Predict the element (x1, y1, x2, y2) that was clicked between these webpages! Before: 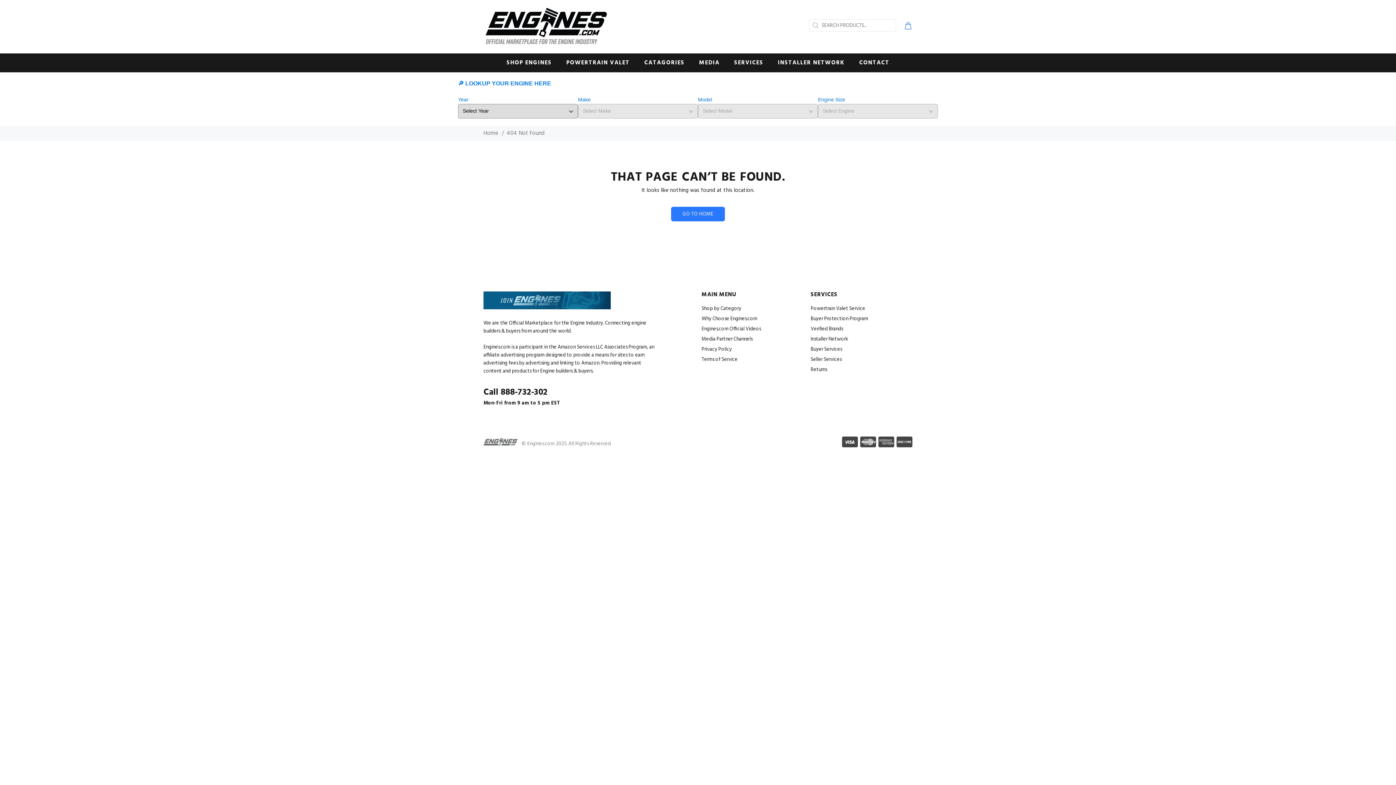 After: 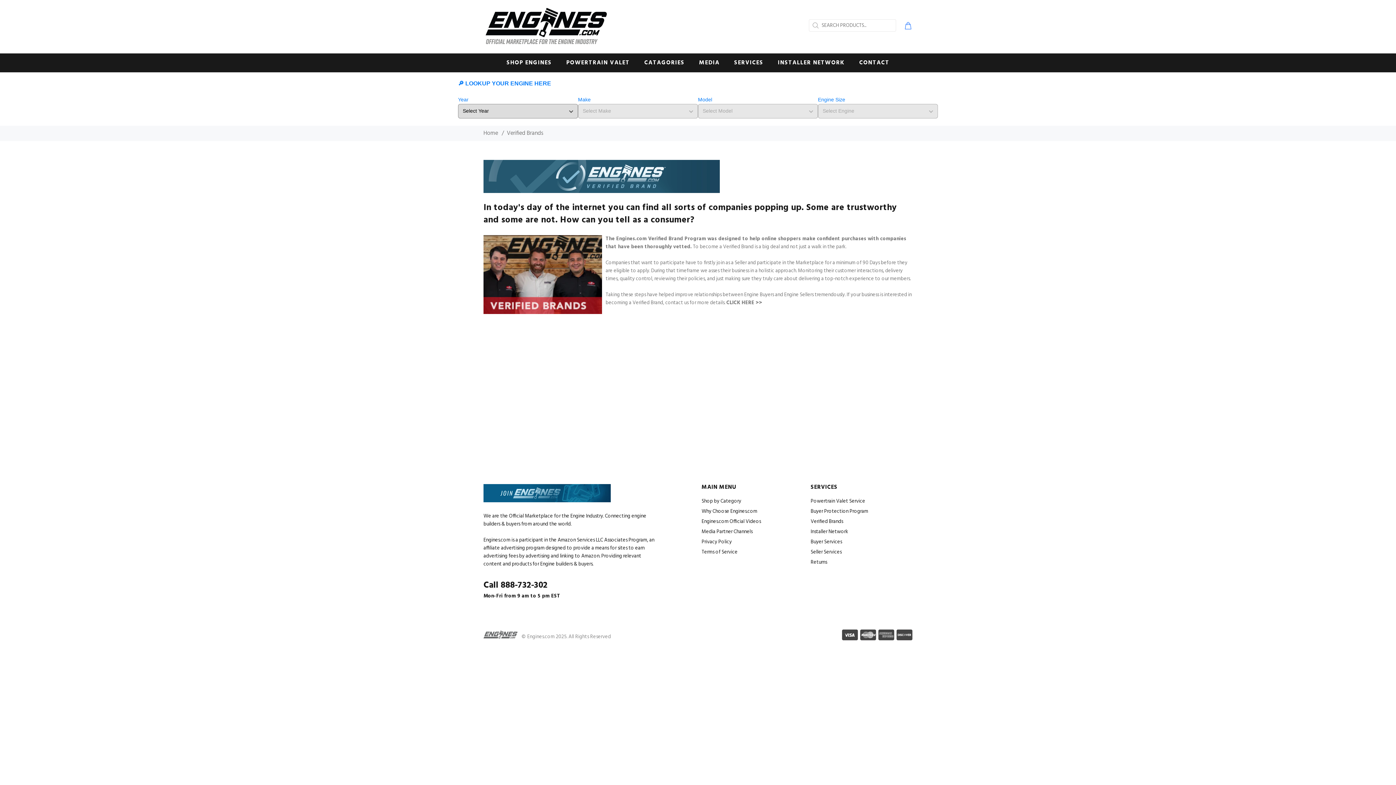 Action: label: Verified Brands bbox: (810, 324, 843, 334)